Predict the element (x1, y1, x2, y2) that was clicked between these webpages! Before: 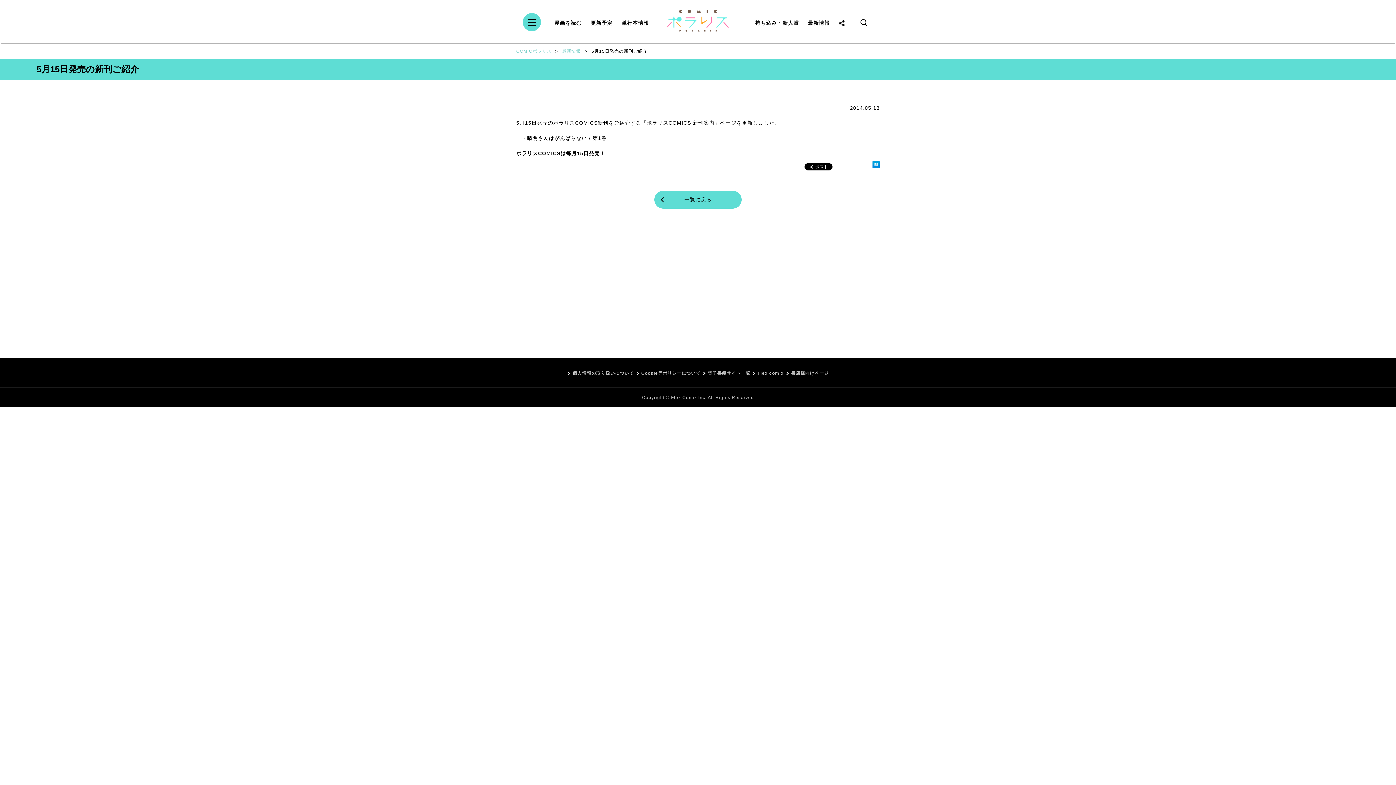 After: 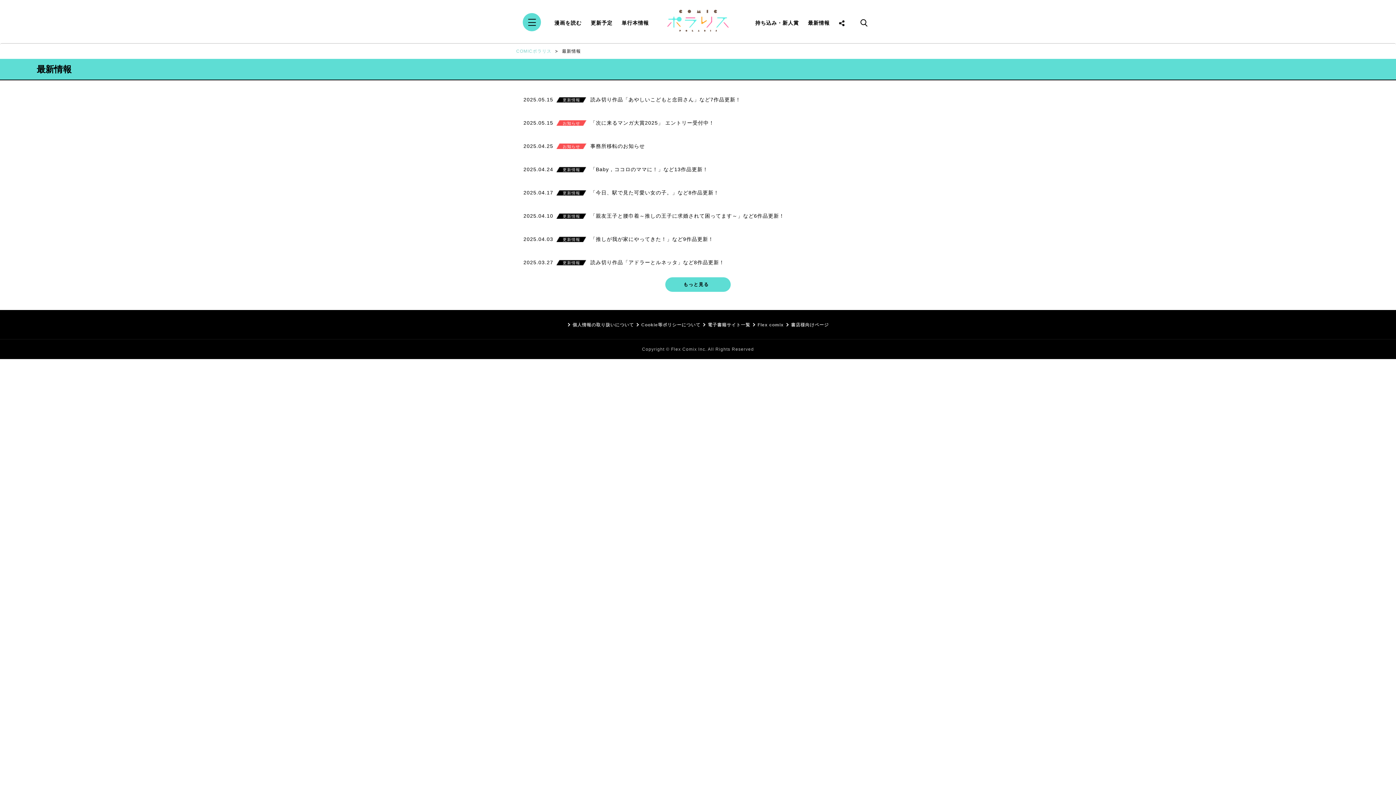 Action: bbox: (654, 190, 741, 208) label: 一覧に戻る